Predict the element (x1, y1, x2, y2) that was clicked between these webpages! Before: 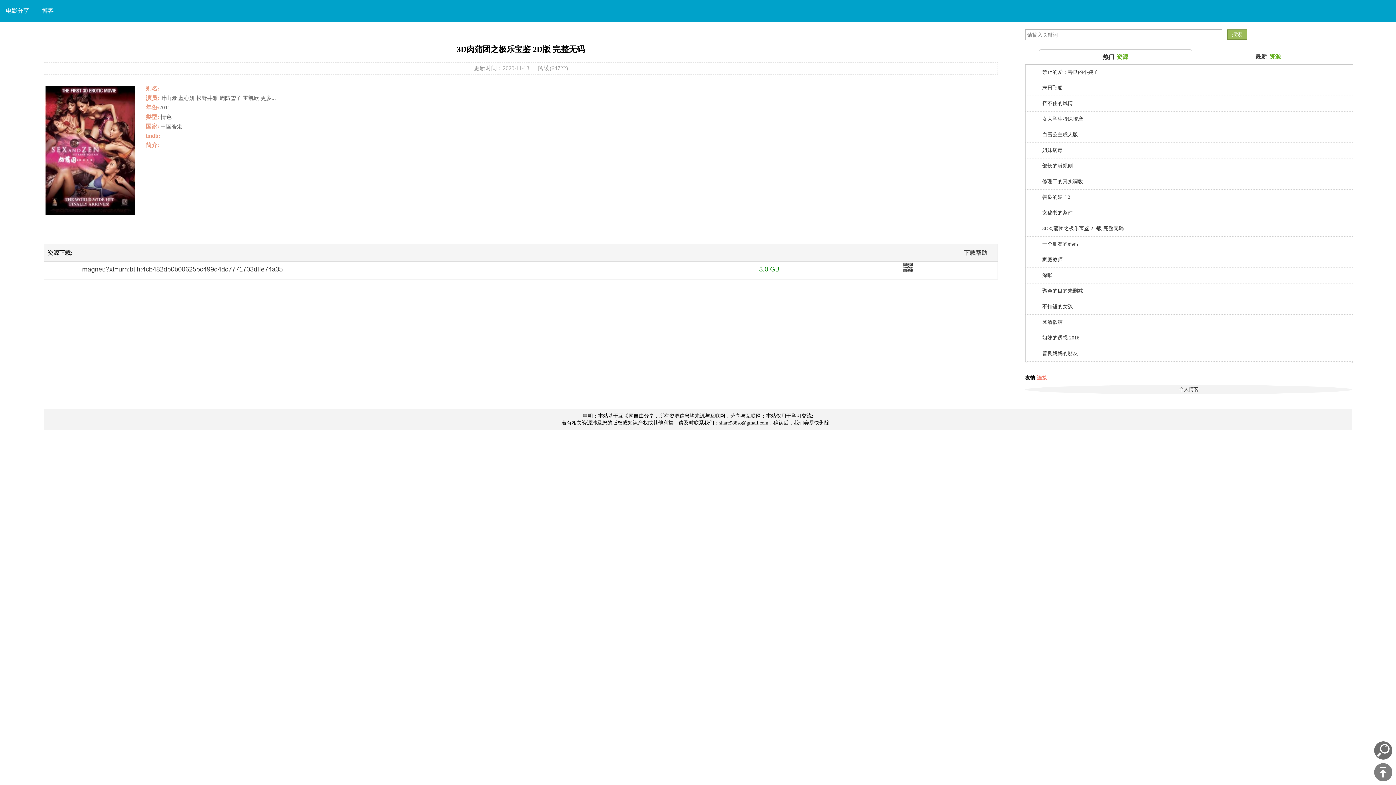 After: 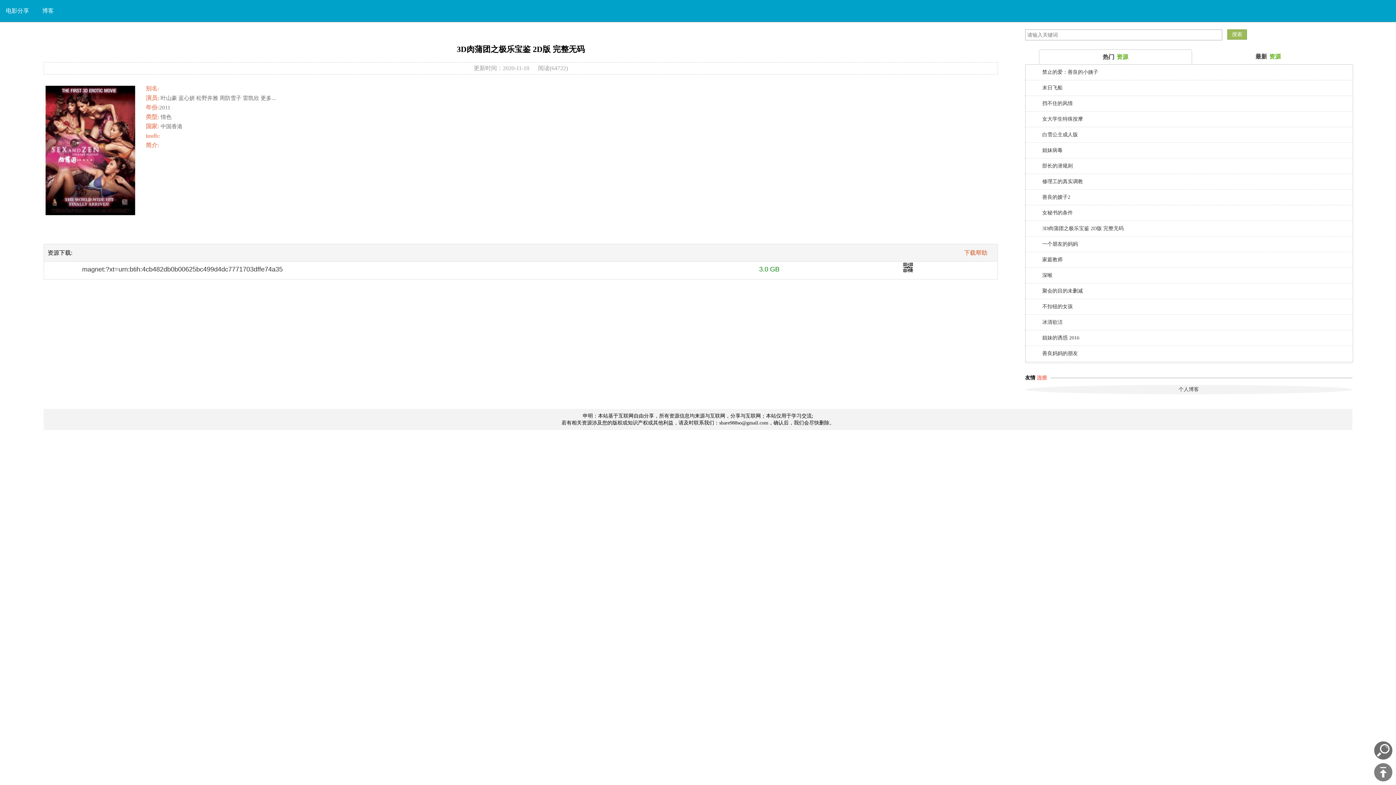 Action: bbox: (964, 249, 987, 255) label: 下载帮助